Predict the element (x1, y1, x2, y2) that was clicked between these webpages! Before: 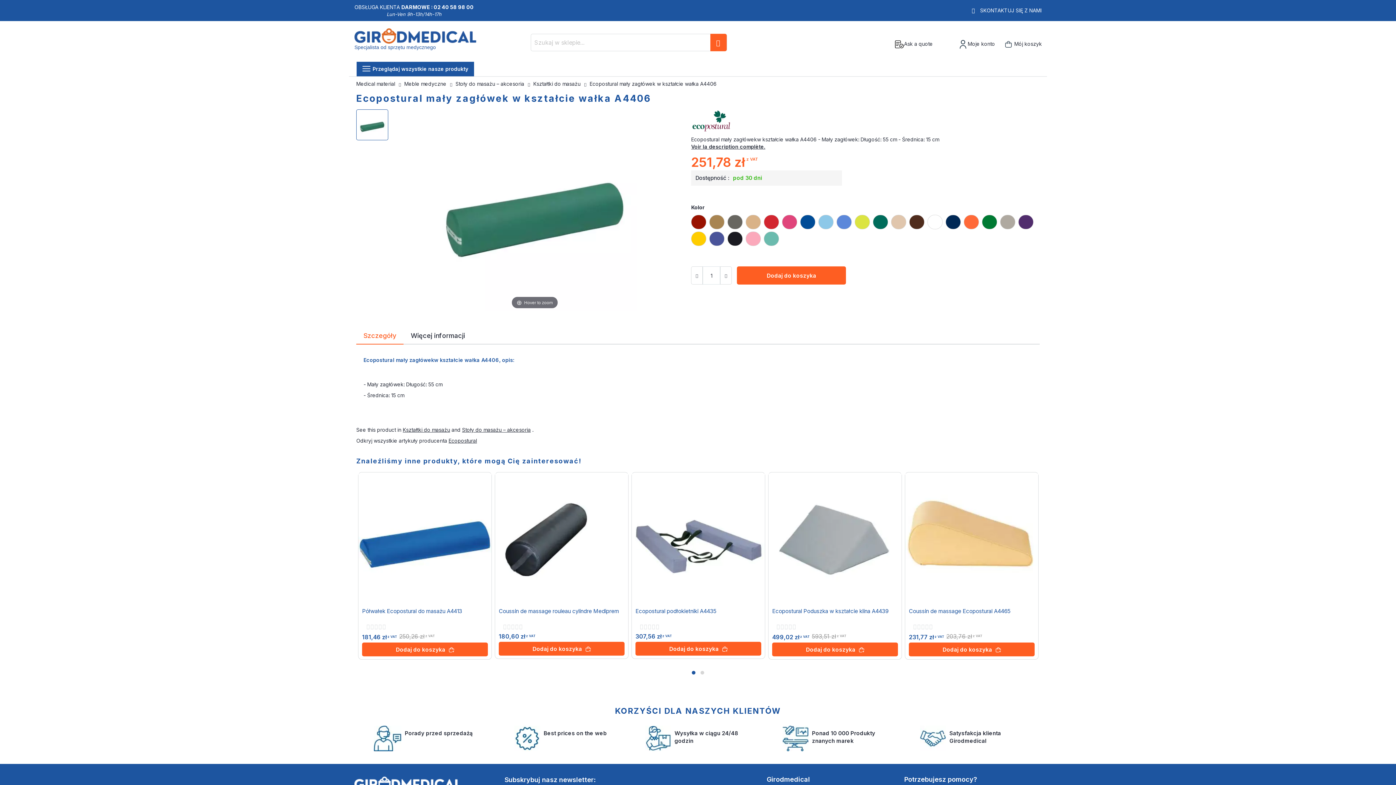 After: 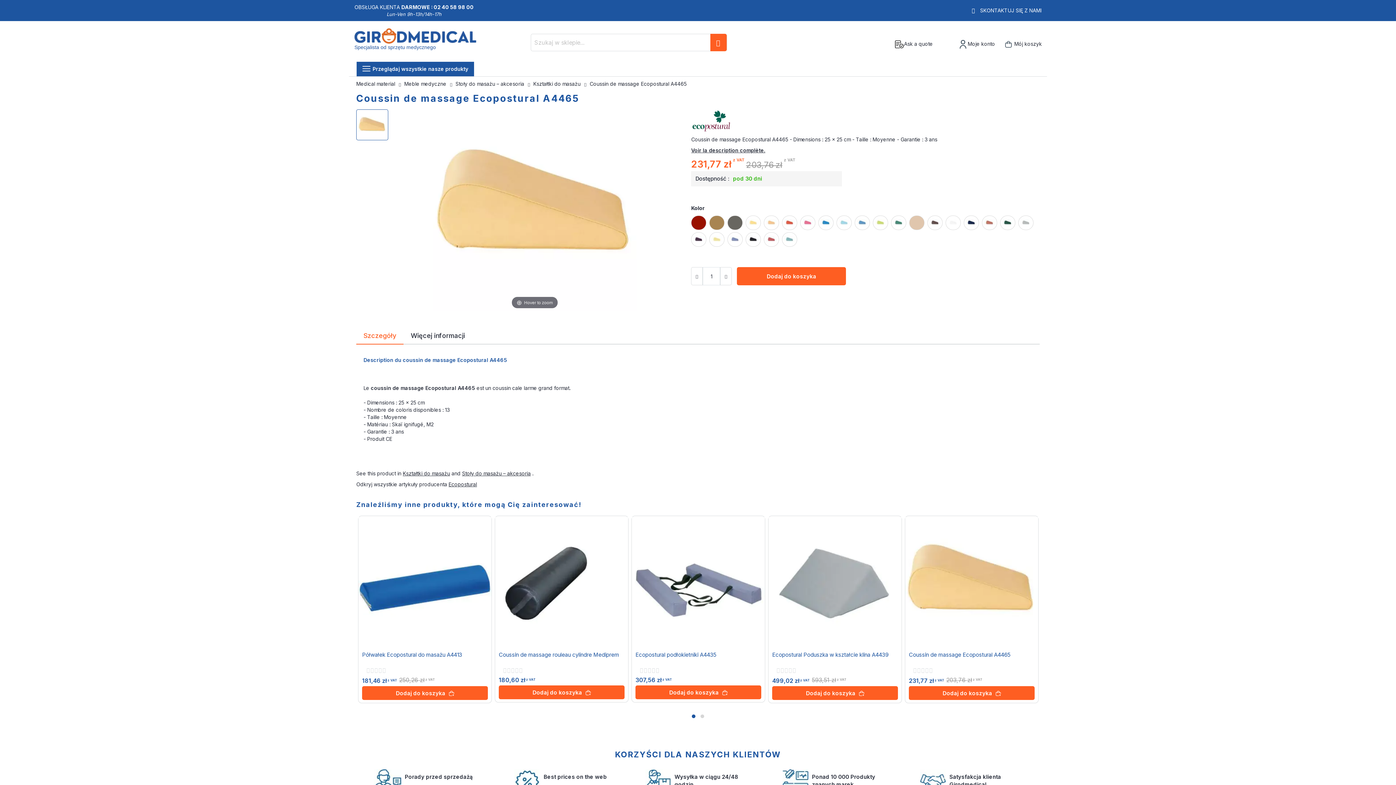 Action: label: Coussin de massage Ecopostural A4465 bbox: (909, 608, 1010, 614)